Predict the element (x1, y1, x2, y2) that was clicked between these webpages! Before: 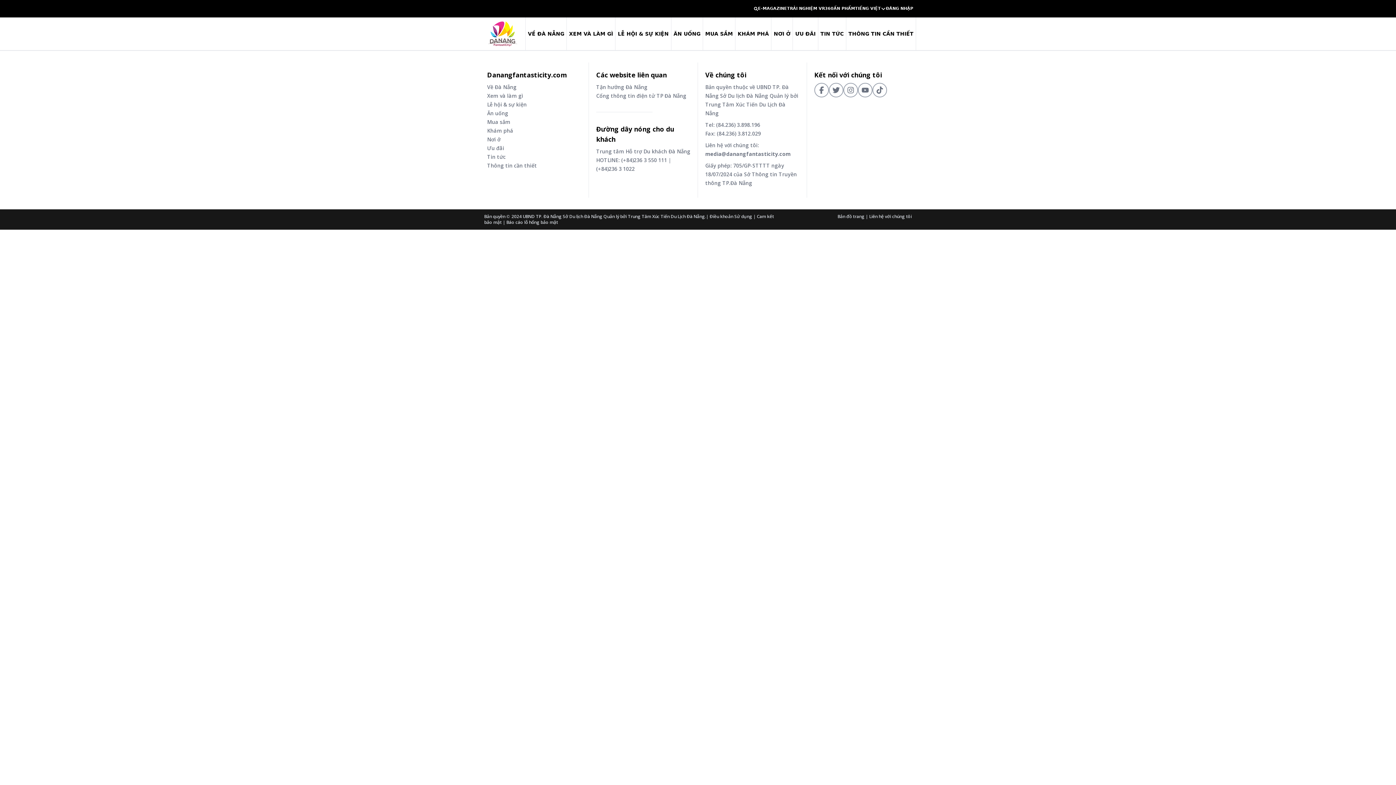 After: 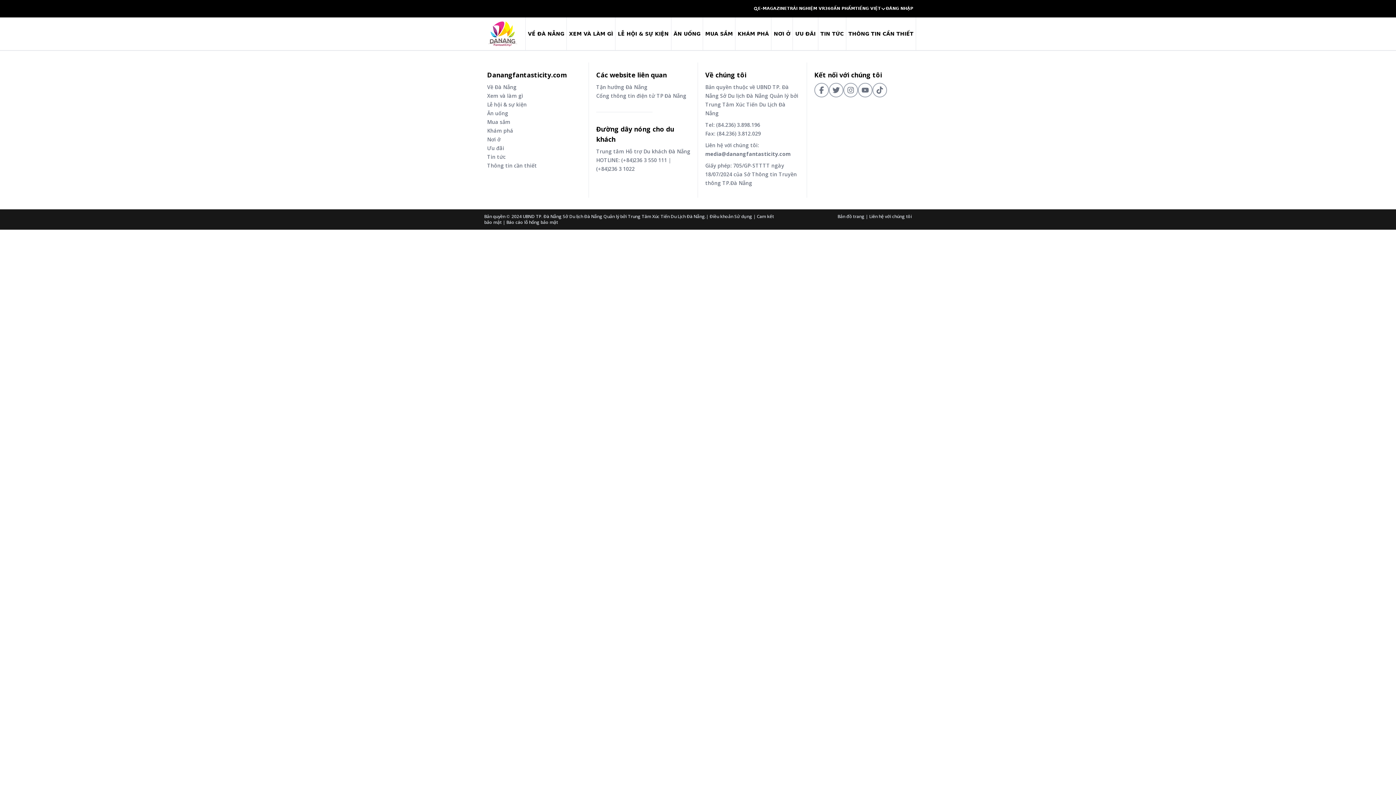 Action: label: Báo cáo lỗ hổng bảo mật bbox: (506, 219, 558, 225)